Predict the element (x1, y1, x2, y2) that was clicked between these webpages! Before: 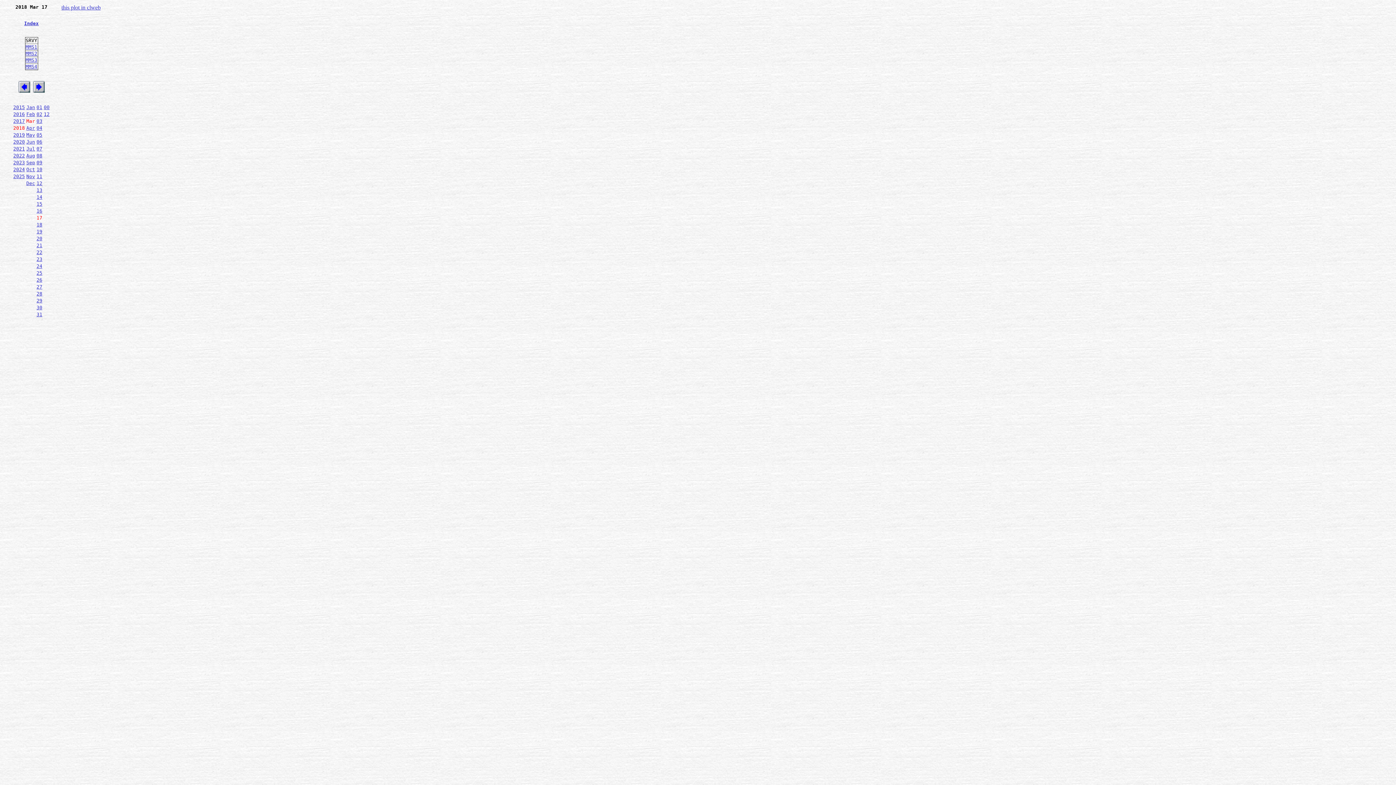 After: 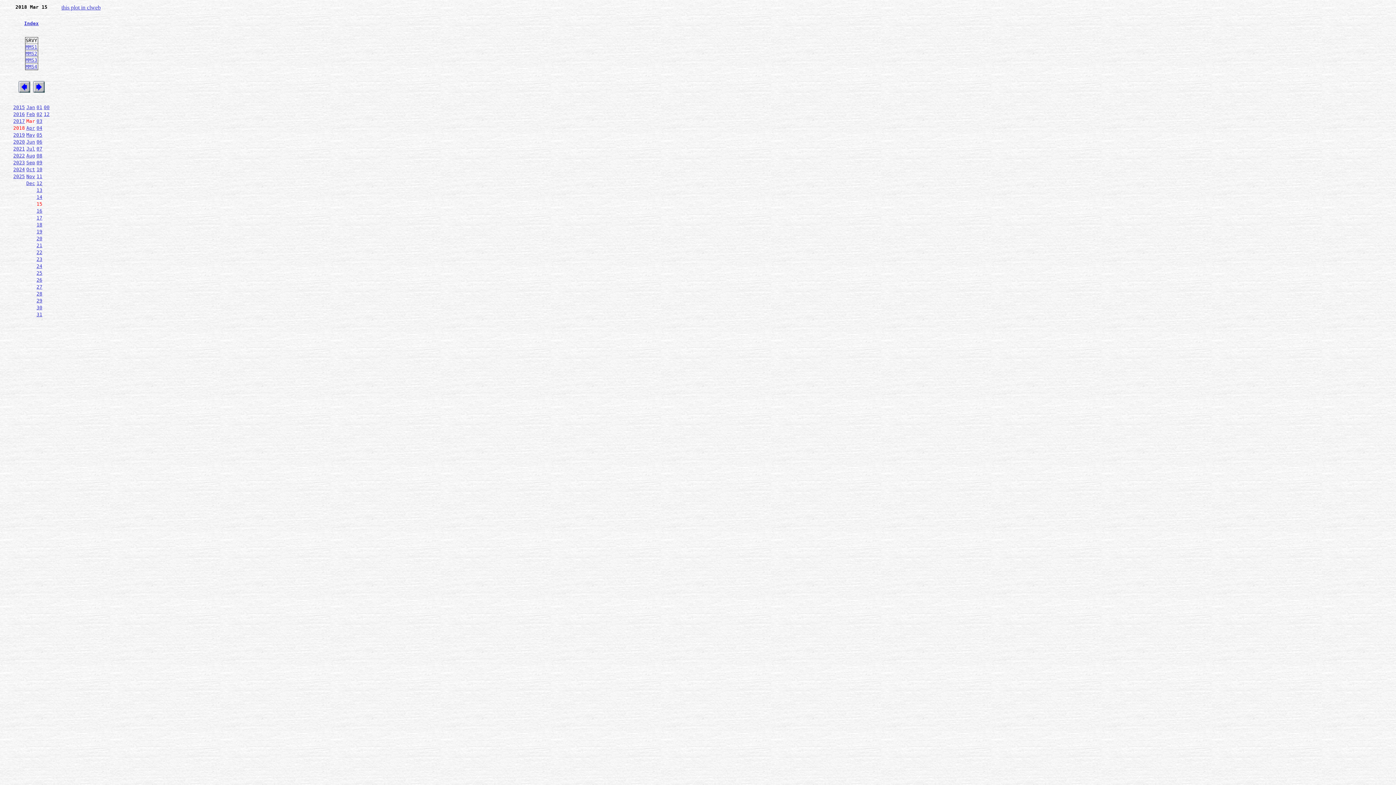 Action: bbox: (36, 201, 42, 206) label: 15